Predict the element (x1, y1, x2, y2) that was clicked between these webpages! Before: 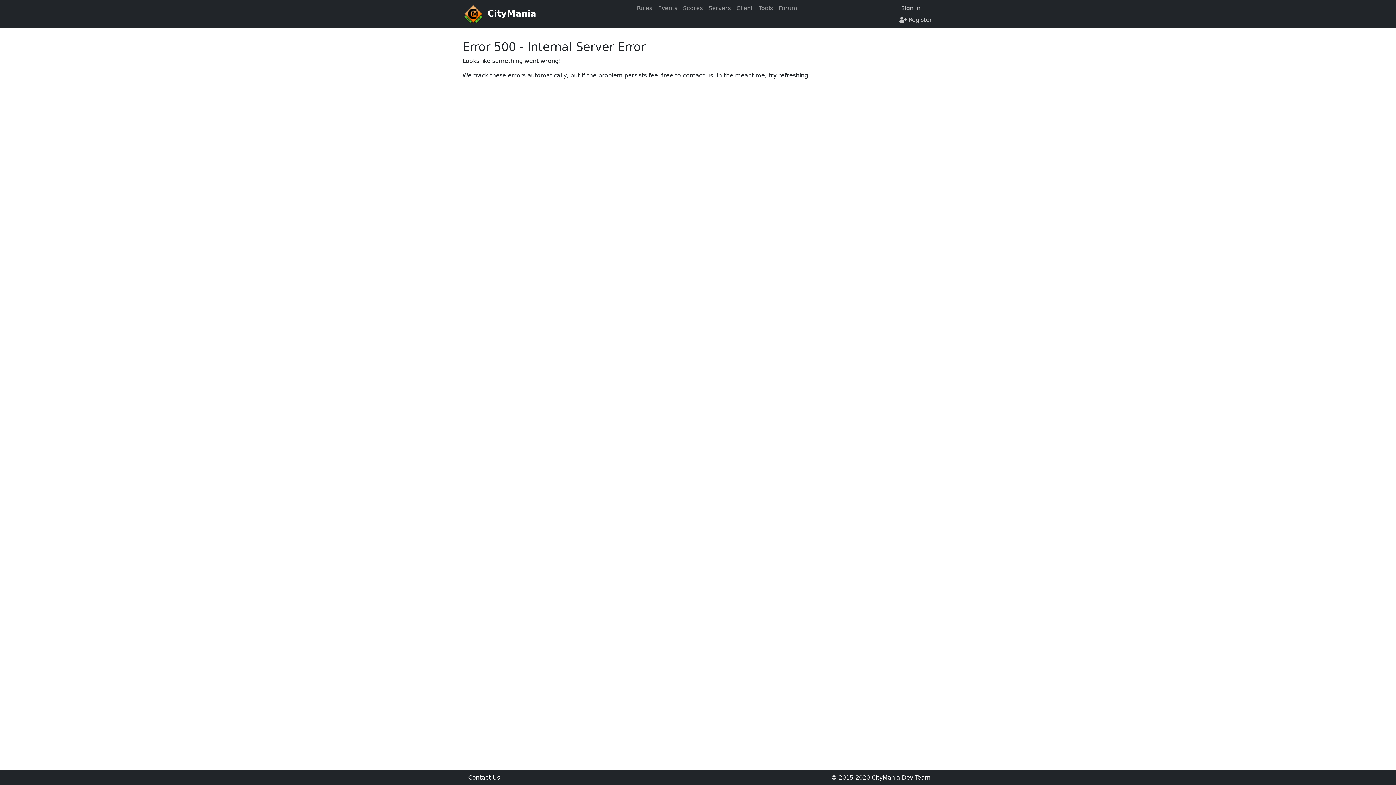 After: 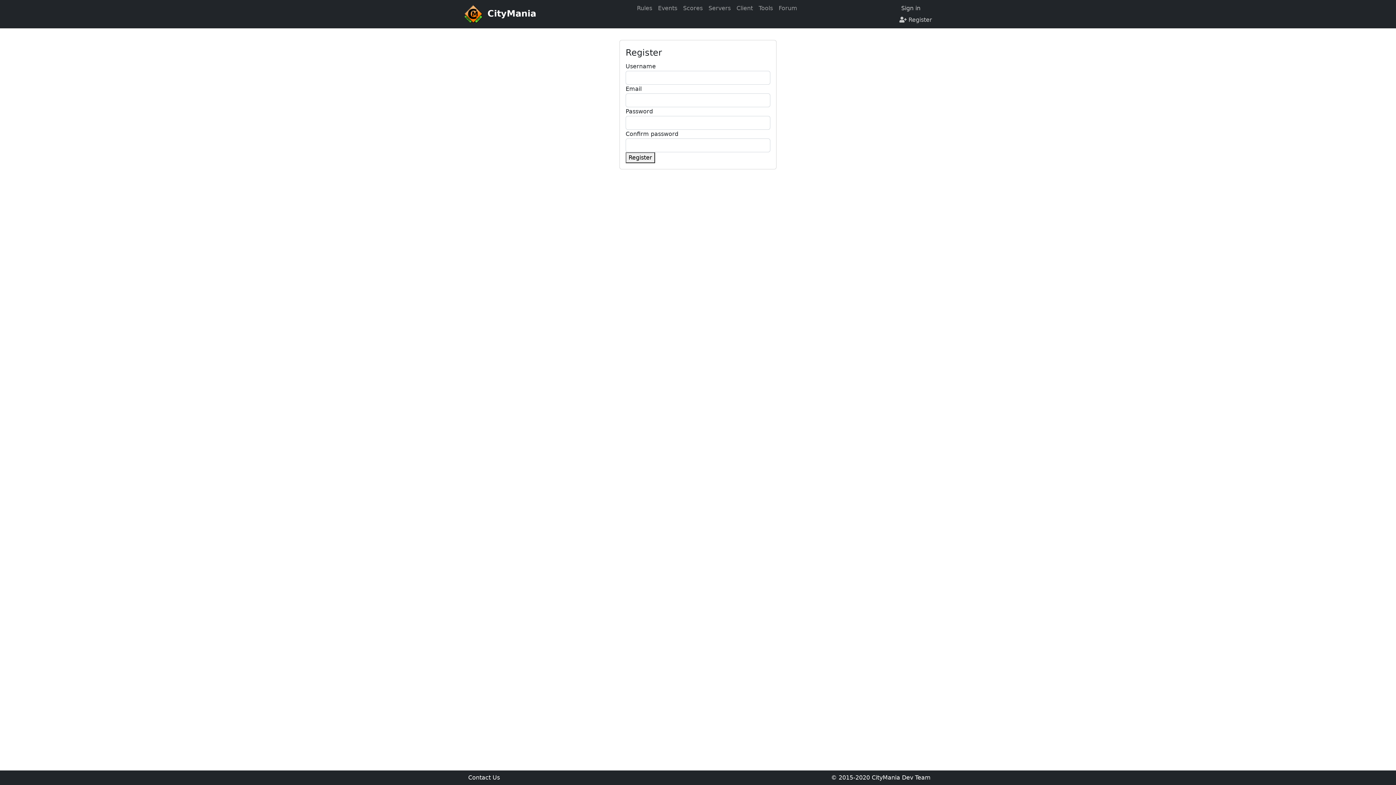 Action: bbox: (898, 14, 933, 25) label:  Register